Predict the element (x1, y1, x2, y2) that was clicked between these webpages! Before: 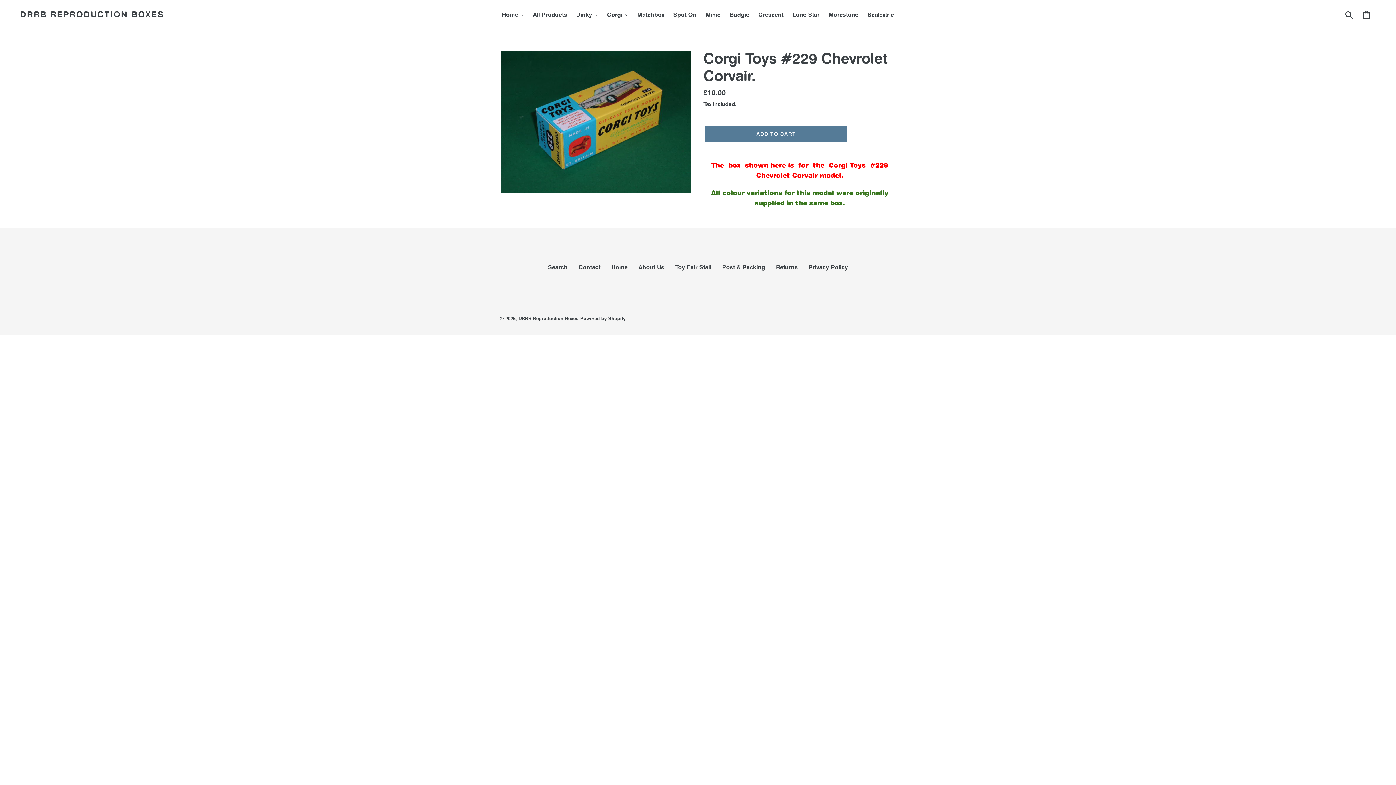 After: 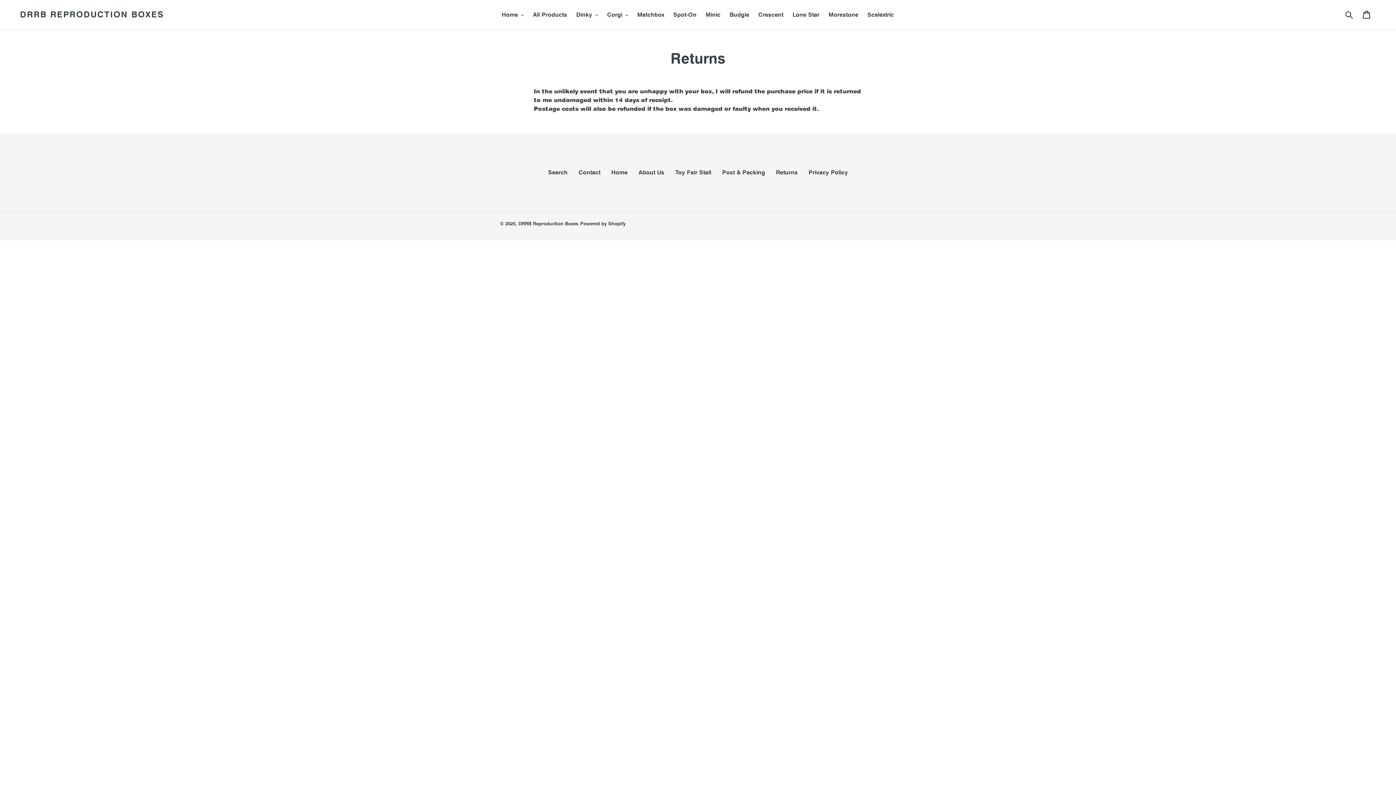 Action: label: Returns bbox: (776, 263, 798, 270)